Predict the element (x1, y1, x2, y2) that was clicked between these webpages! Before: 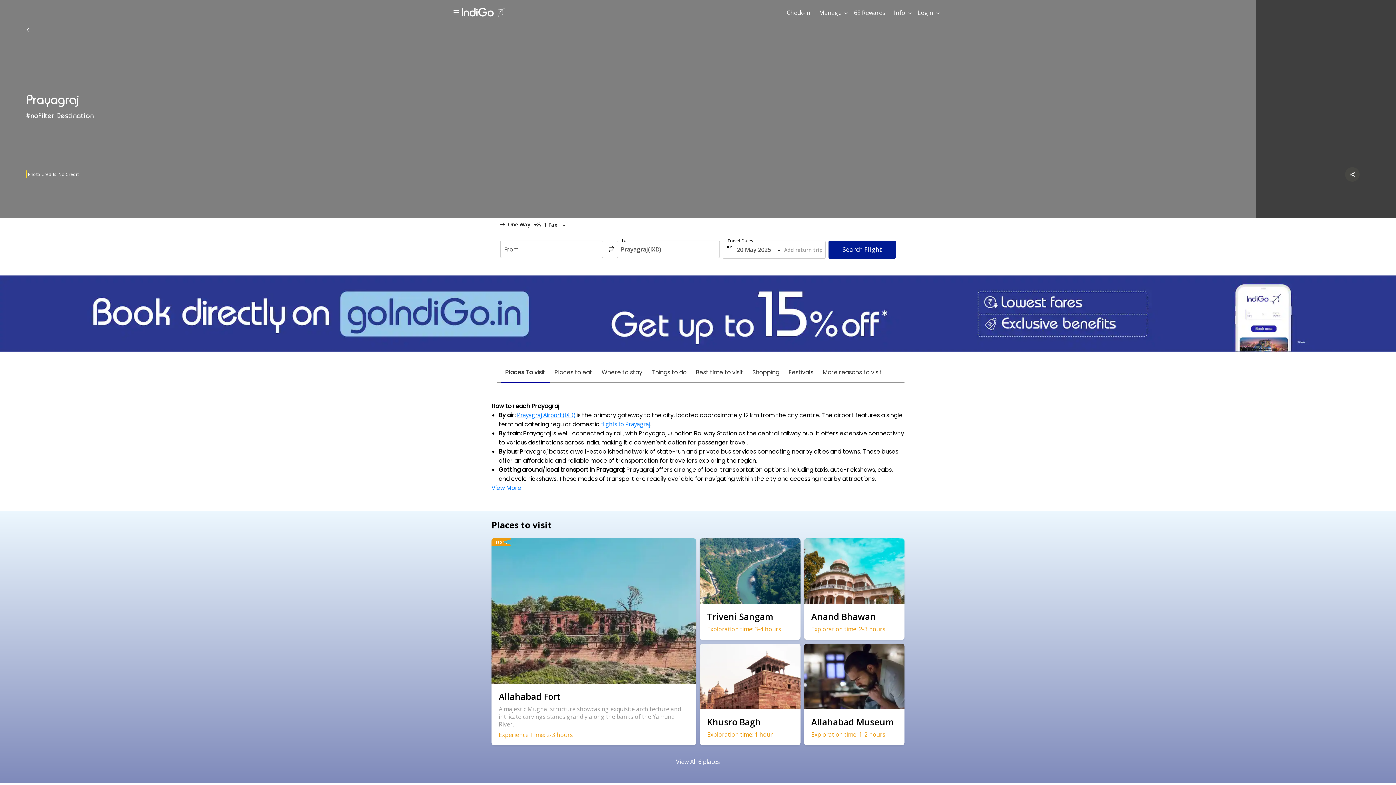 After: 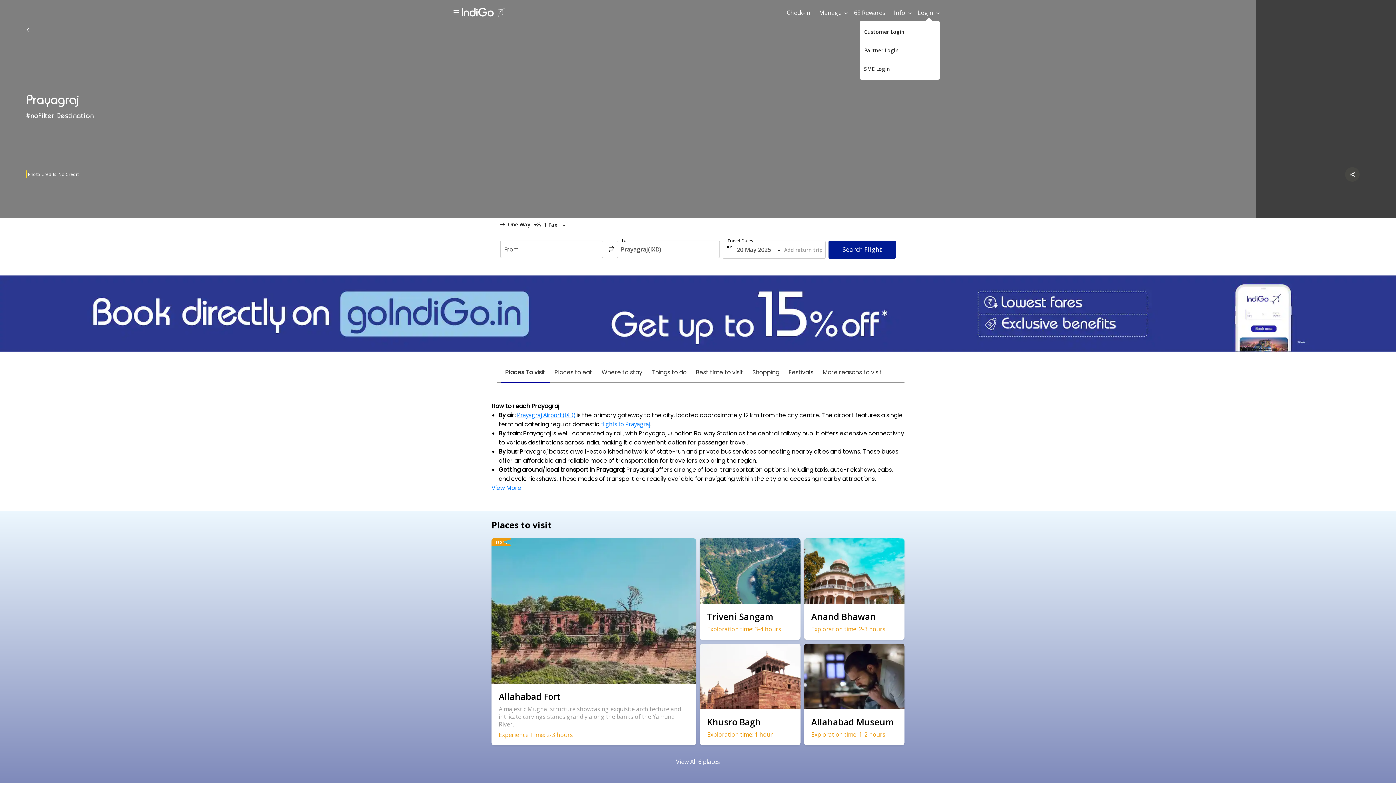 Action: bbox: (917, 8, 940, 16) label: Login